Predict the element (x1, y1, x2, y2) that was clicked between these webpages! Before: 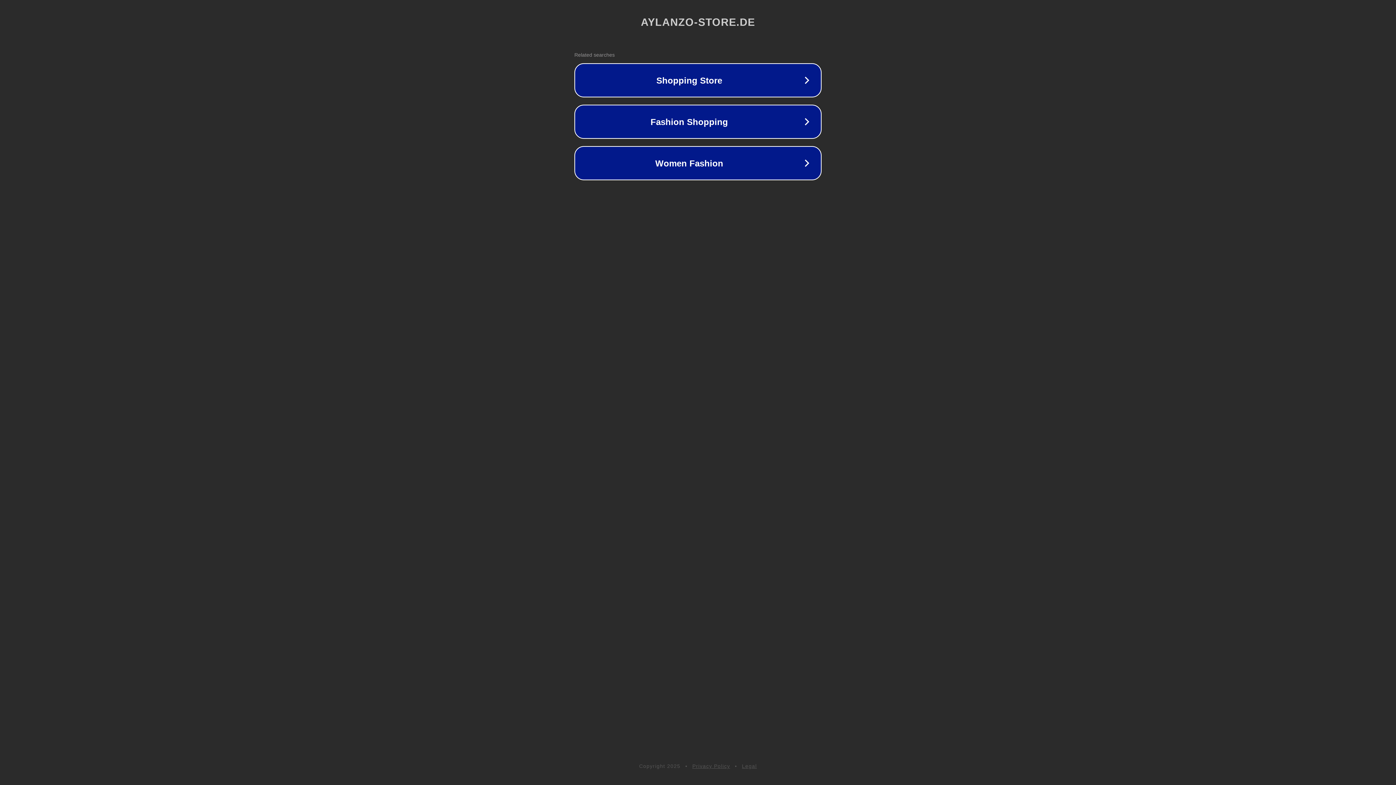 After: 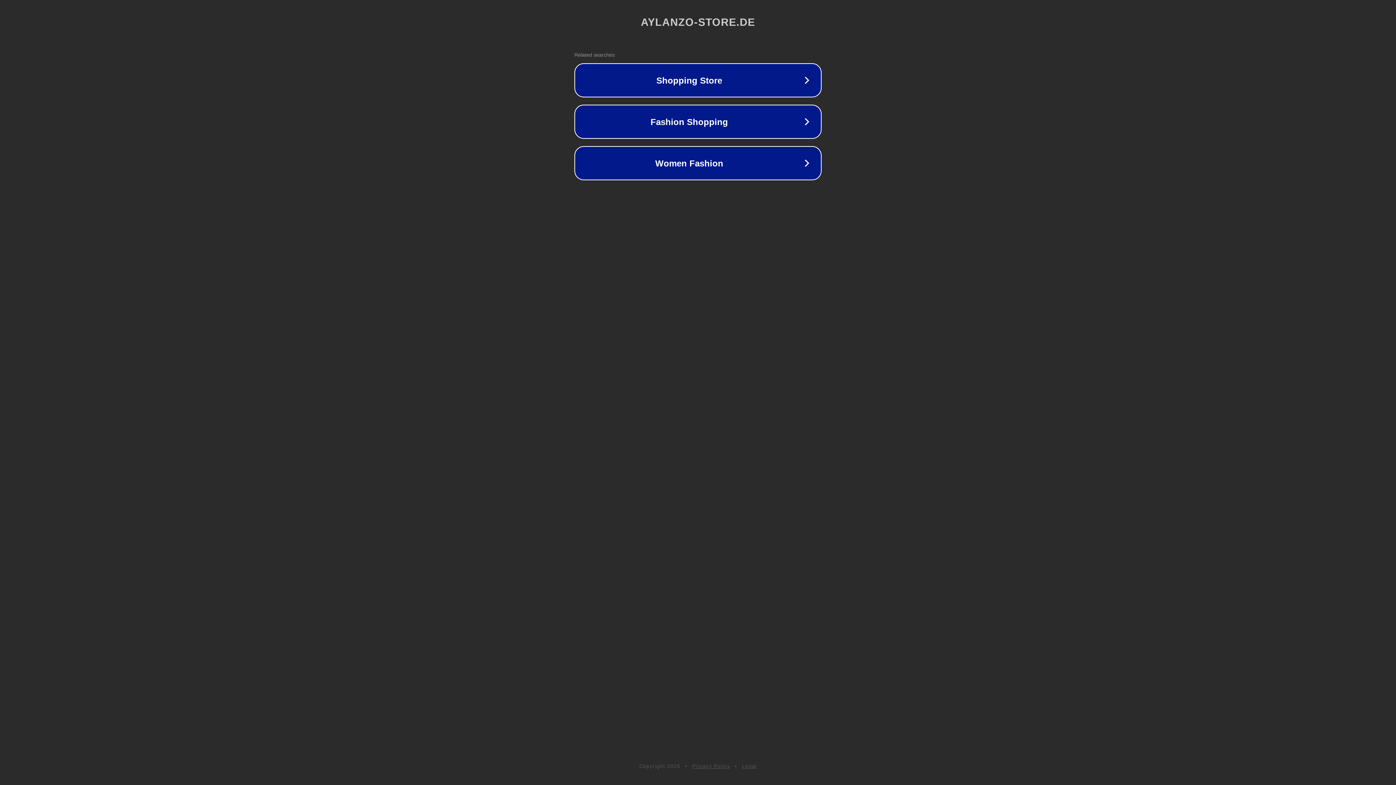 Action: bbox: (742, 763, 757, 769) label: Legal